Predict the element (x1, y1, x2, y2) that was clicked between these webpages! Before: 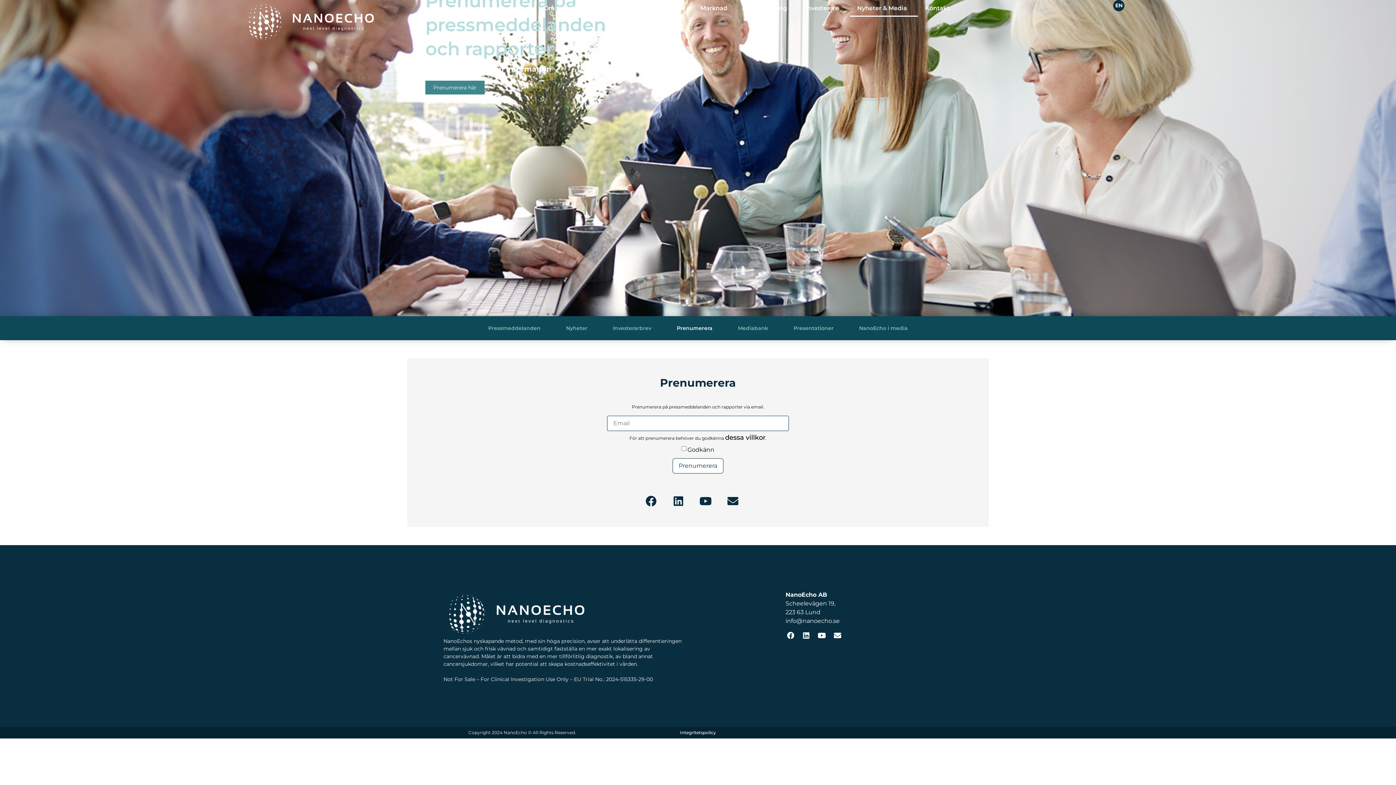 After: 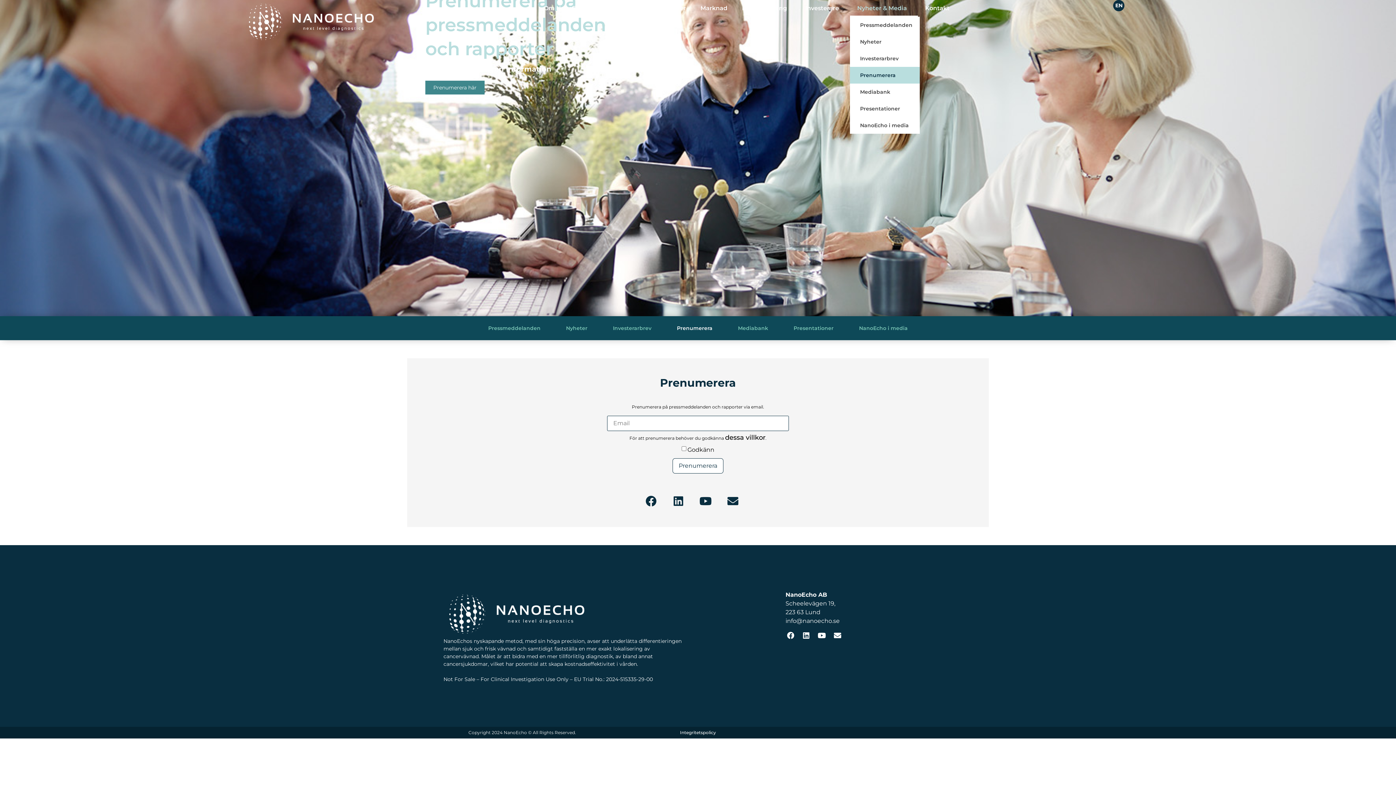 Action: label: Nyheter & Media bbox: (850, 0, 918, 16)